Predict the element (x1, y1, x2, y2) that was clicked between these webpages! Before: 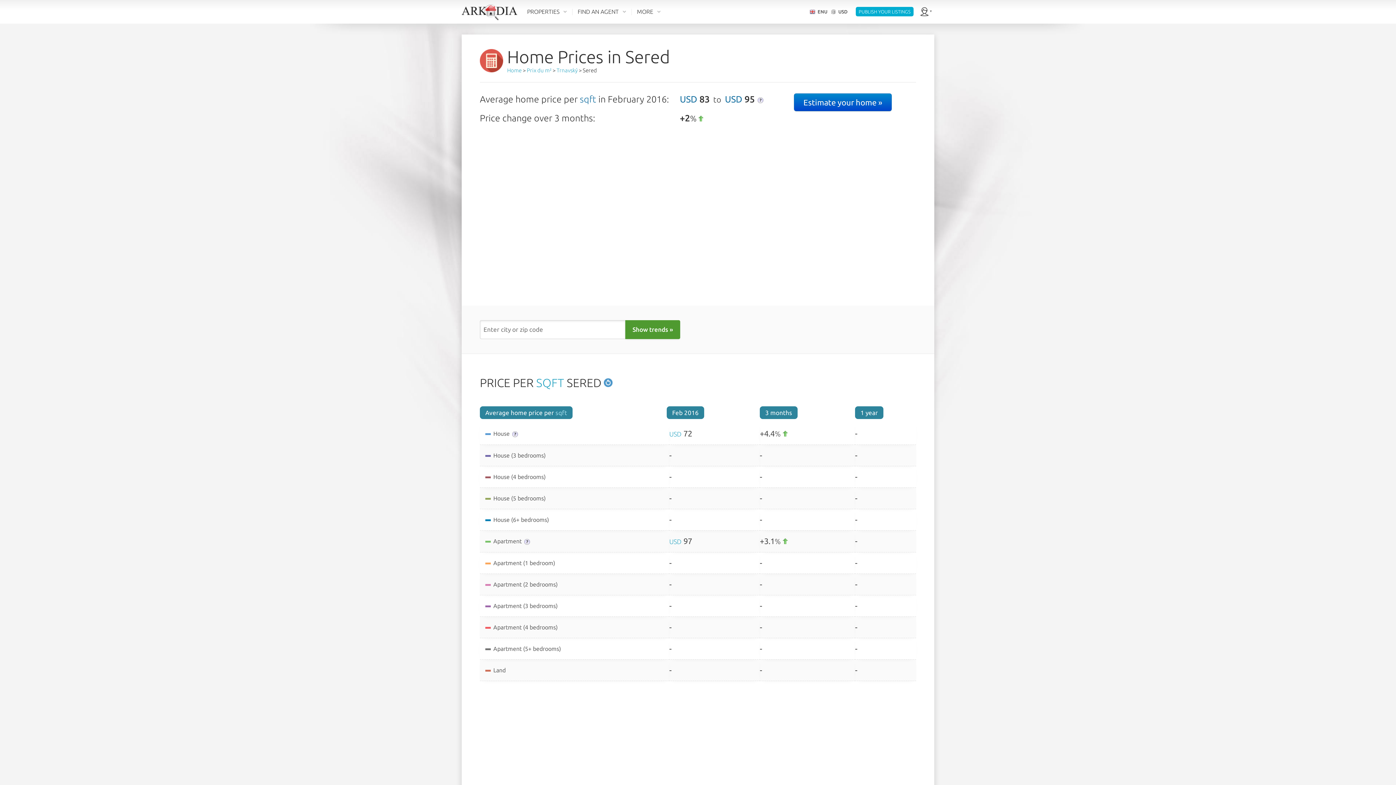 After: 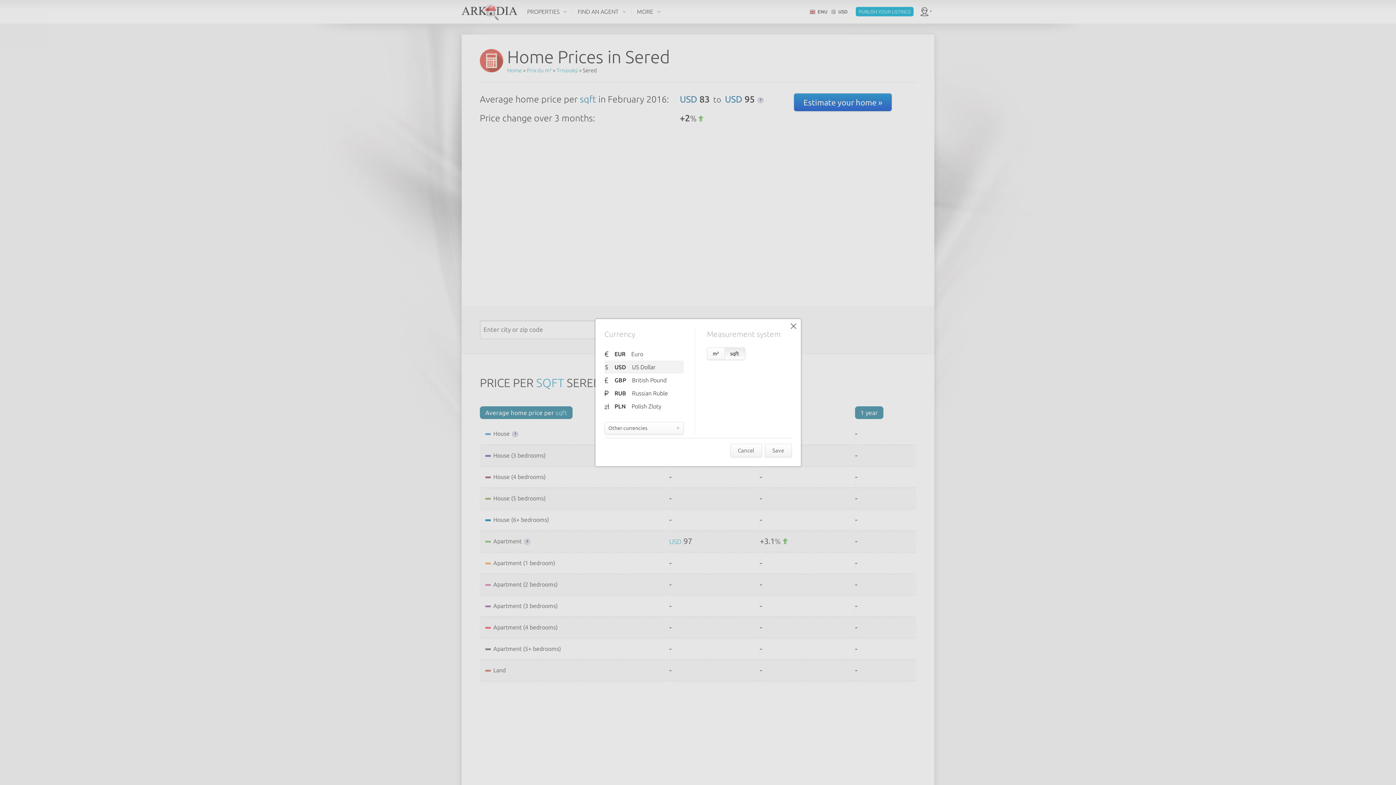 Action: bbox: (725, 94, 742, 104) label: USD